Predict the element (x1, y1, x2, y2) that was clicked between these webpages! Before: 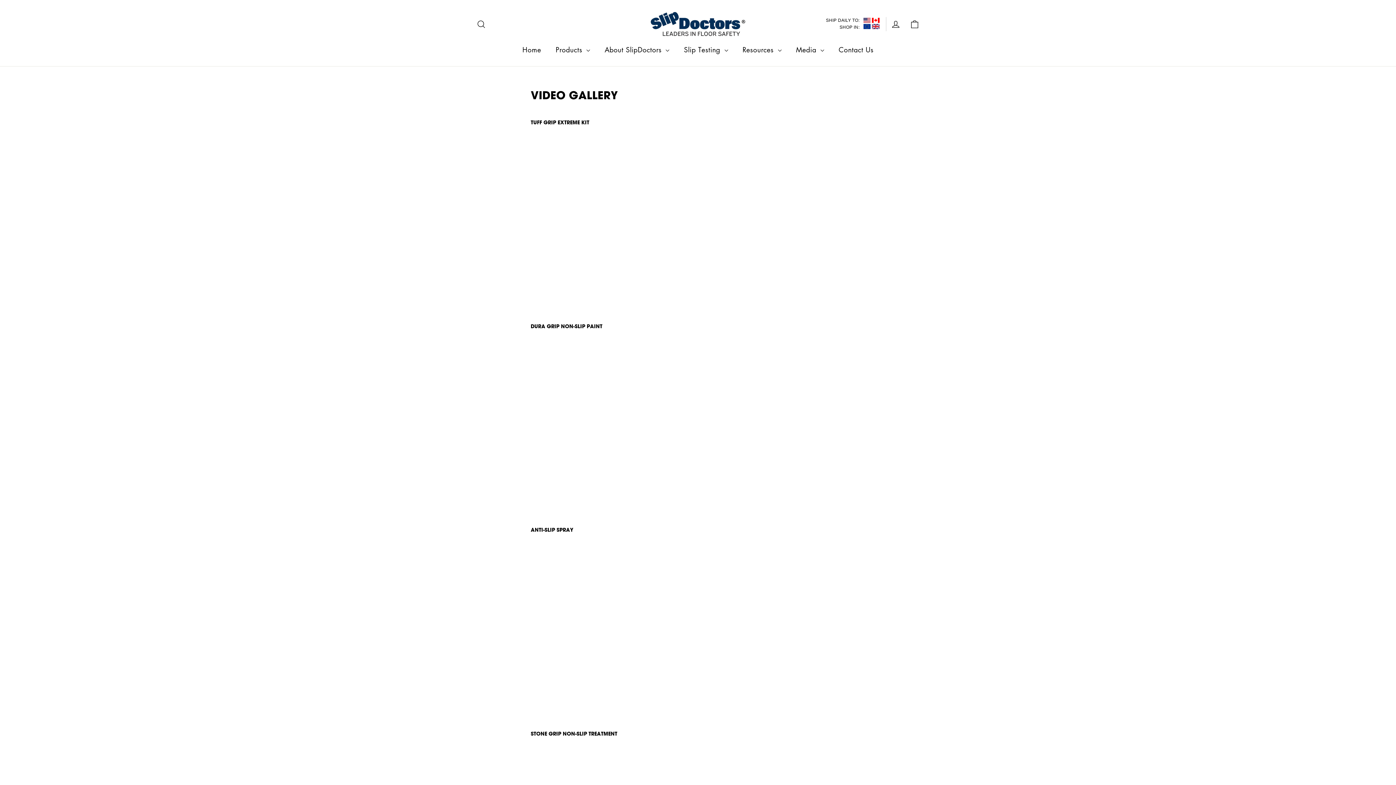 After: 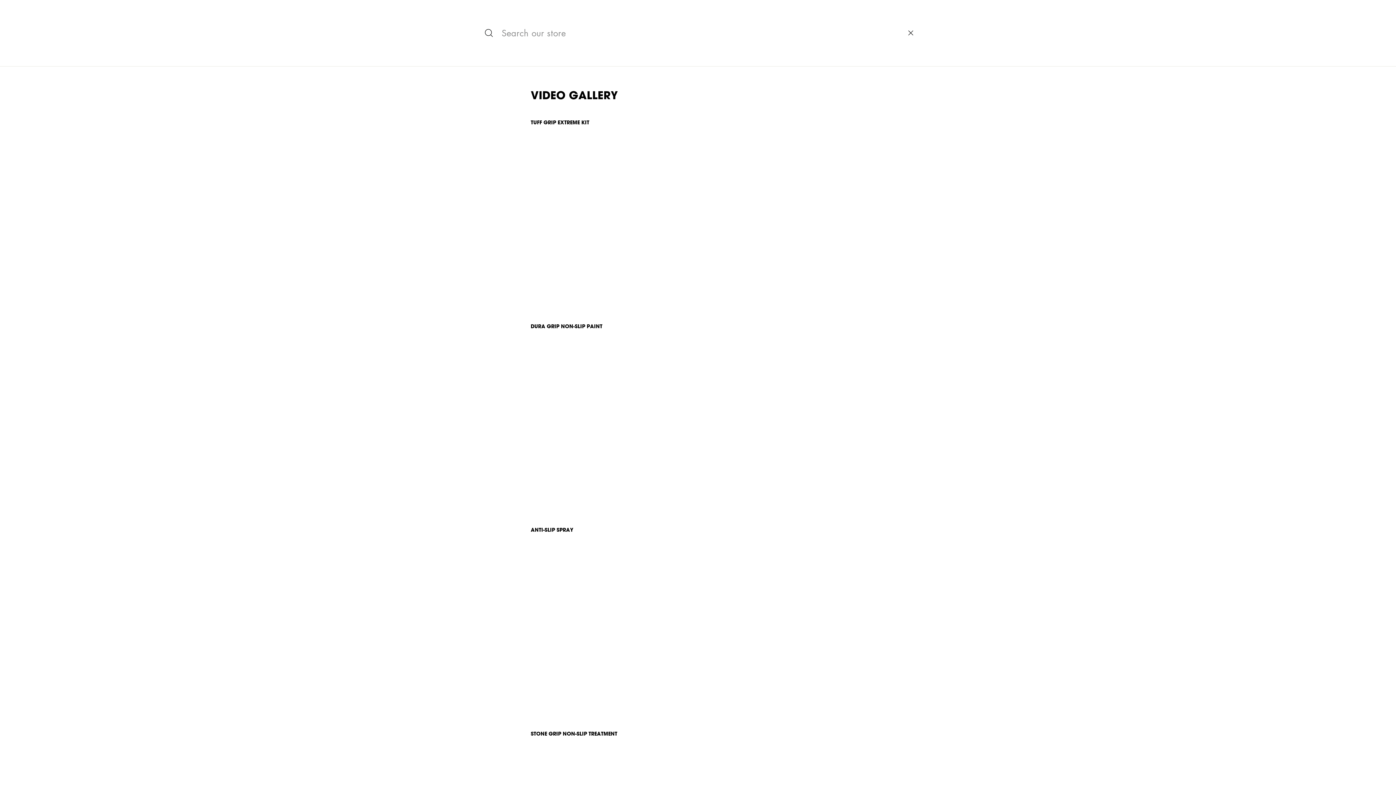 Action: bbox: (472, 14, 490, 33) label: Search